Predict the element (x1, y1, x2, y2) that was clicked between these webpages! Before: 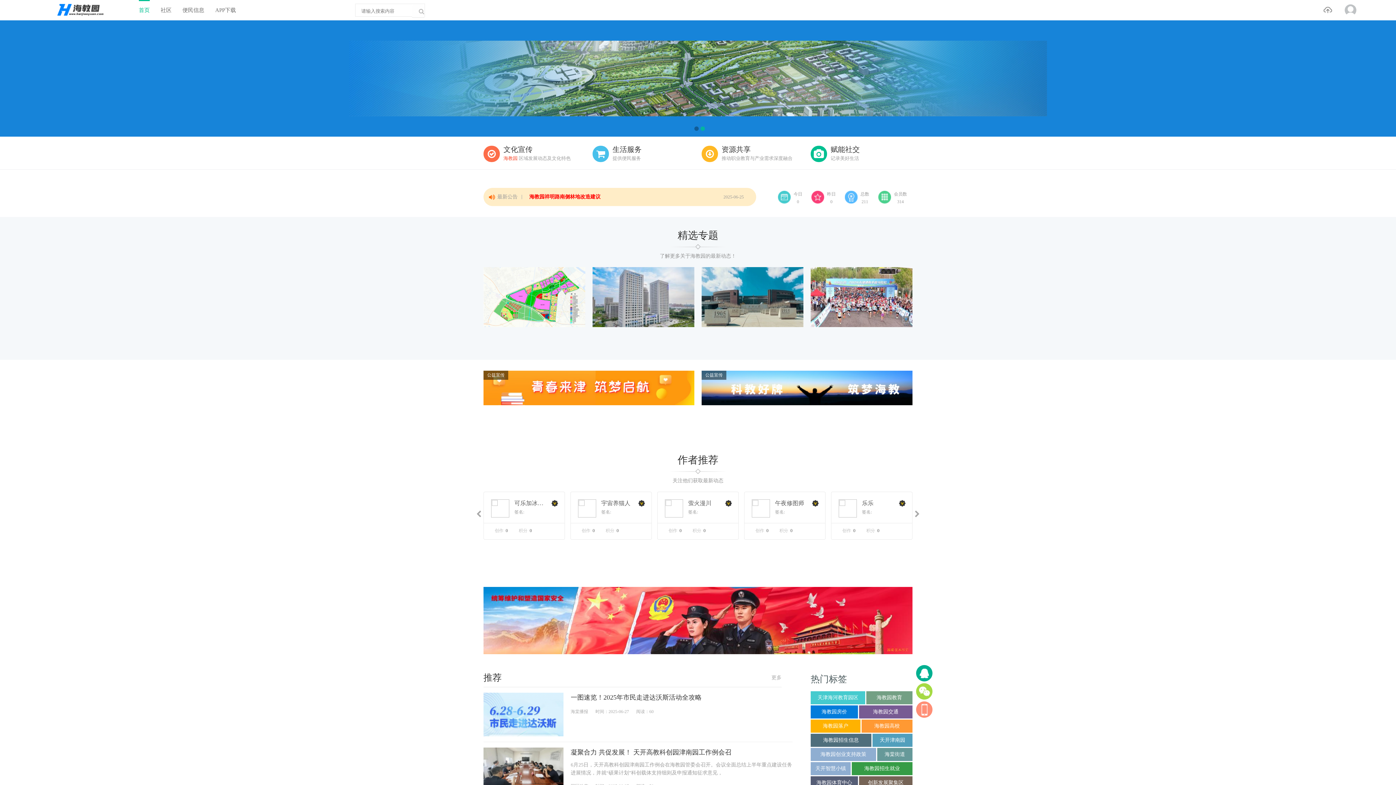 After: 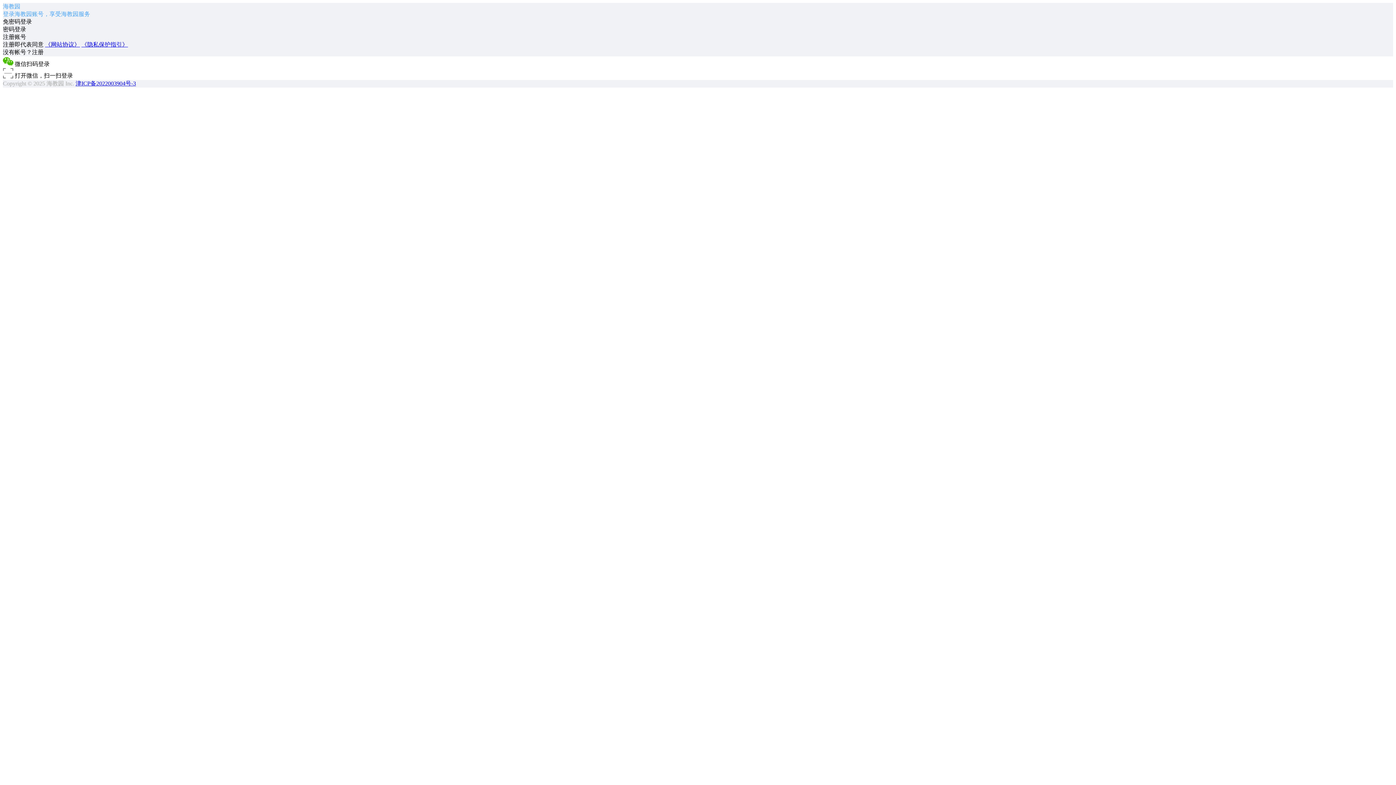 Action: label: 便民信息 bbox: (182, 0, 204, 20)